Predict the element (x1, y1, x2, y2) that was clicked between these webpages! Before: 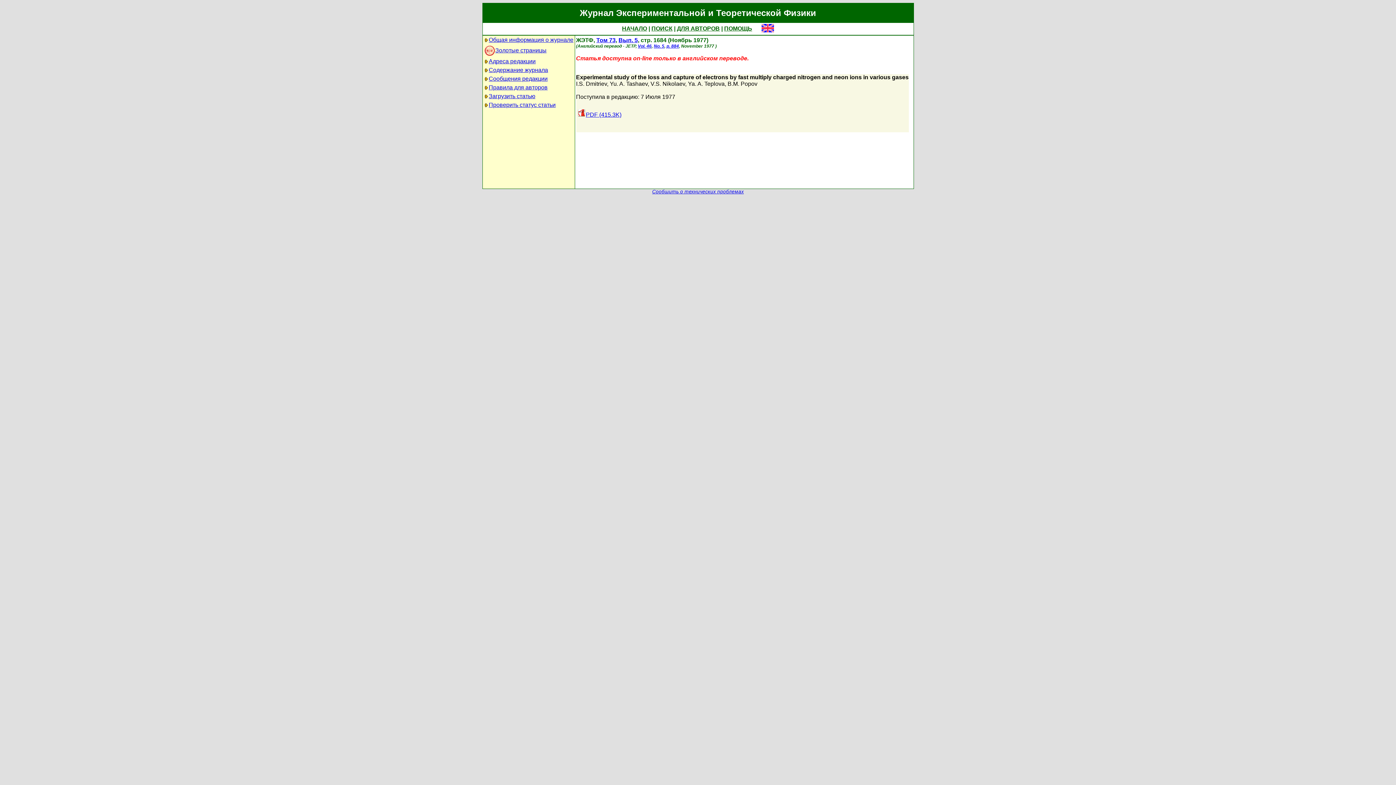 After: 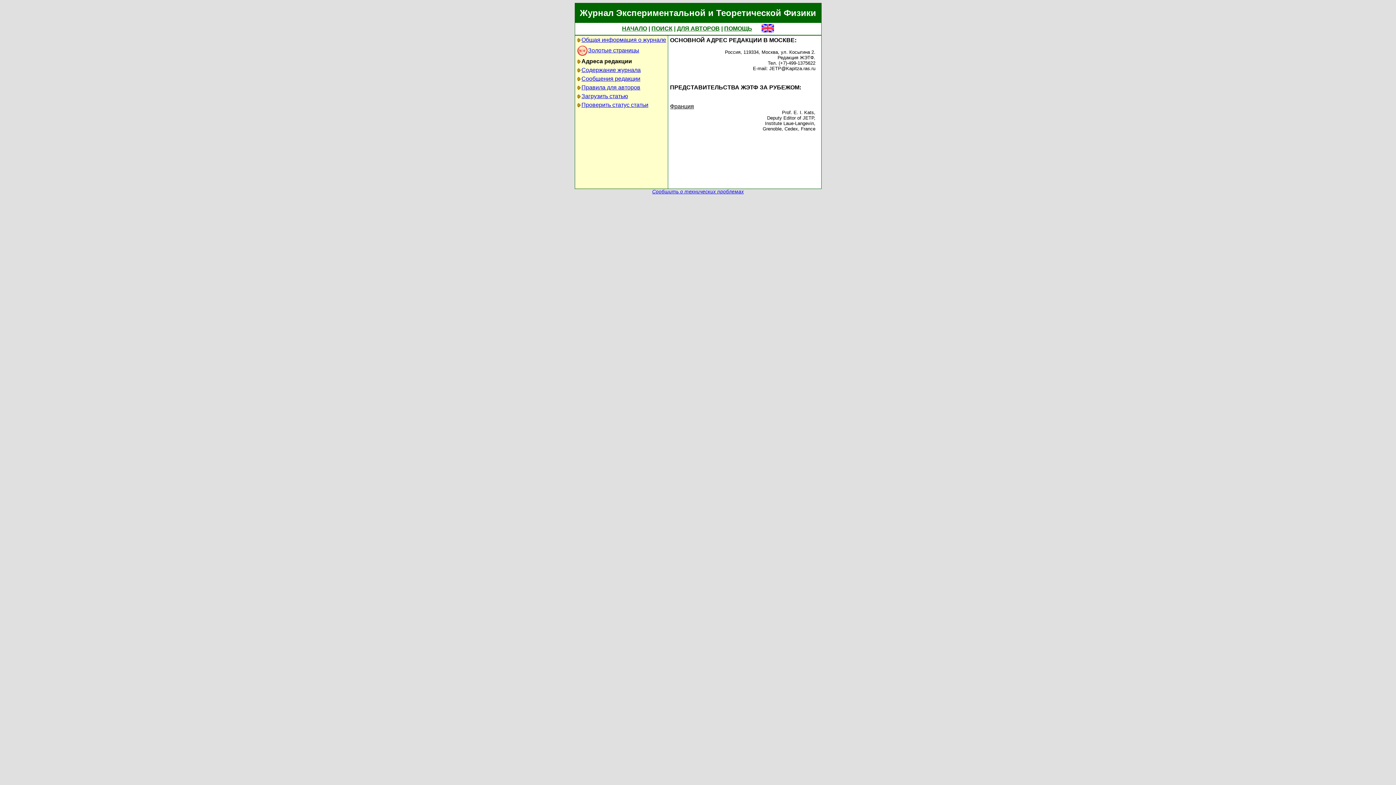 Action: label: Адреса редакции bbox: (488, 58, 535, 64)